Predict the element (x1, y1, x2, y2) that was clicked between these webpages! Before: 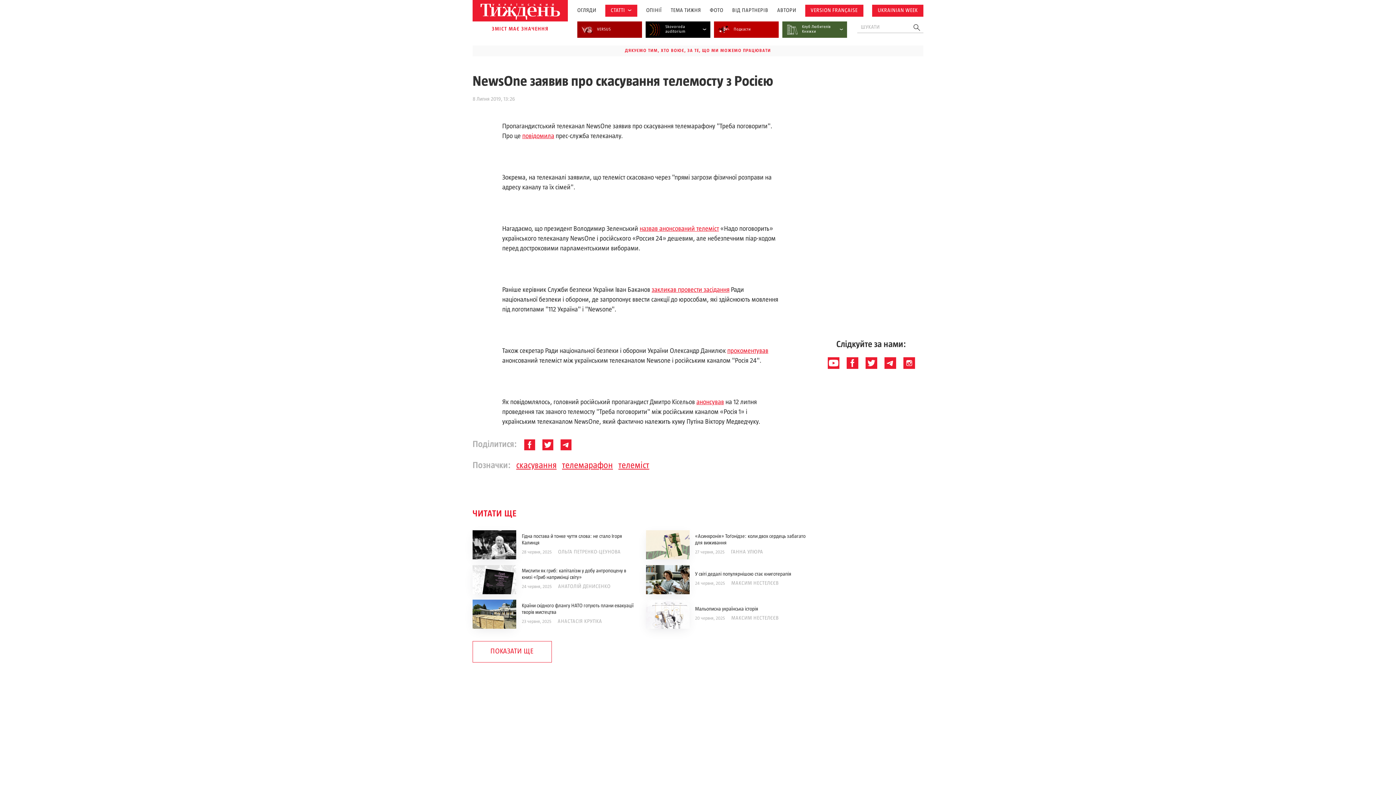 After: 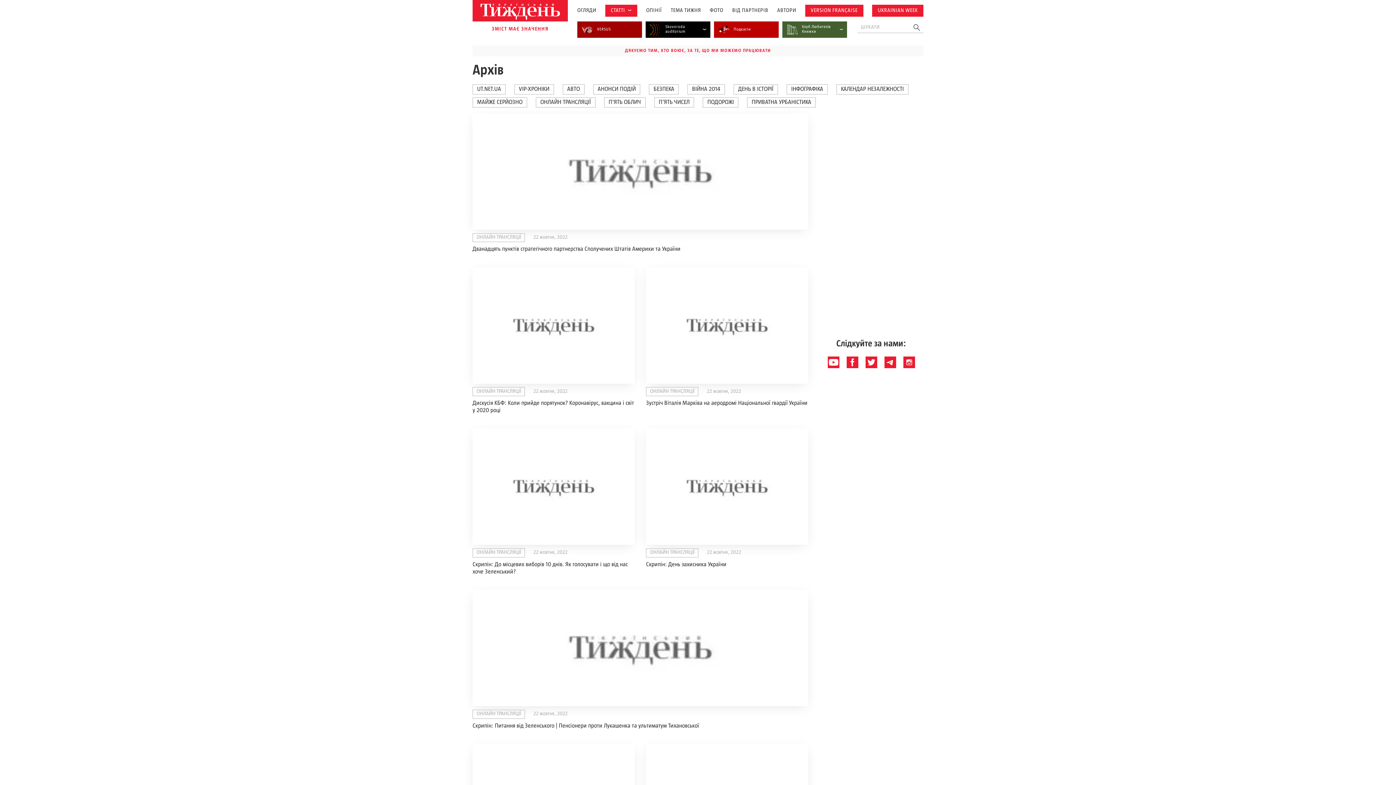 Action: bbox: (714, 765, 728, 771) label: АРХІВ